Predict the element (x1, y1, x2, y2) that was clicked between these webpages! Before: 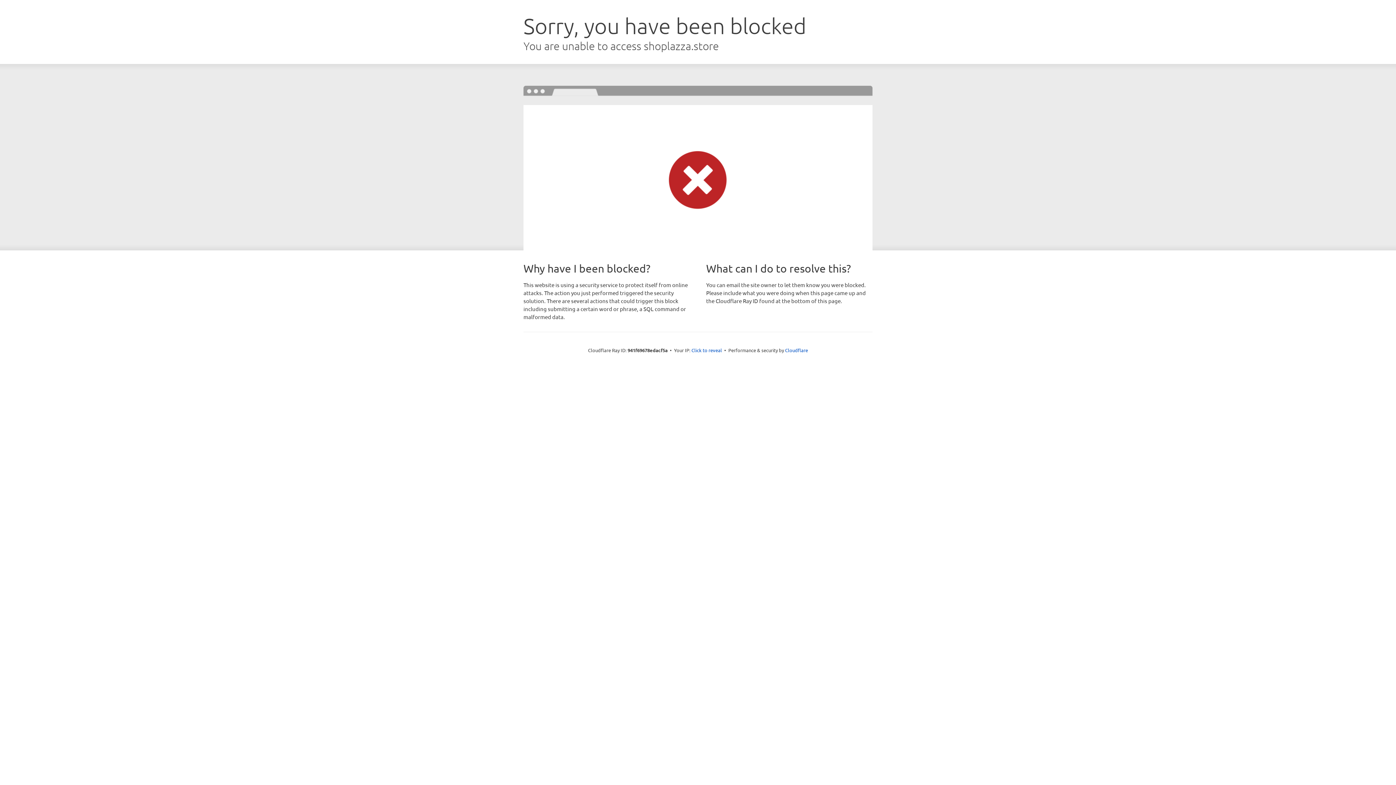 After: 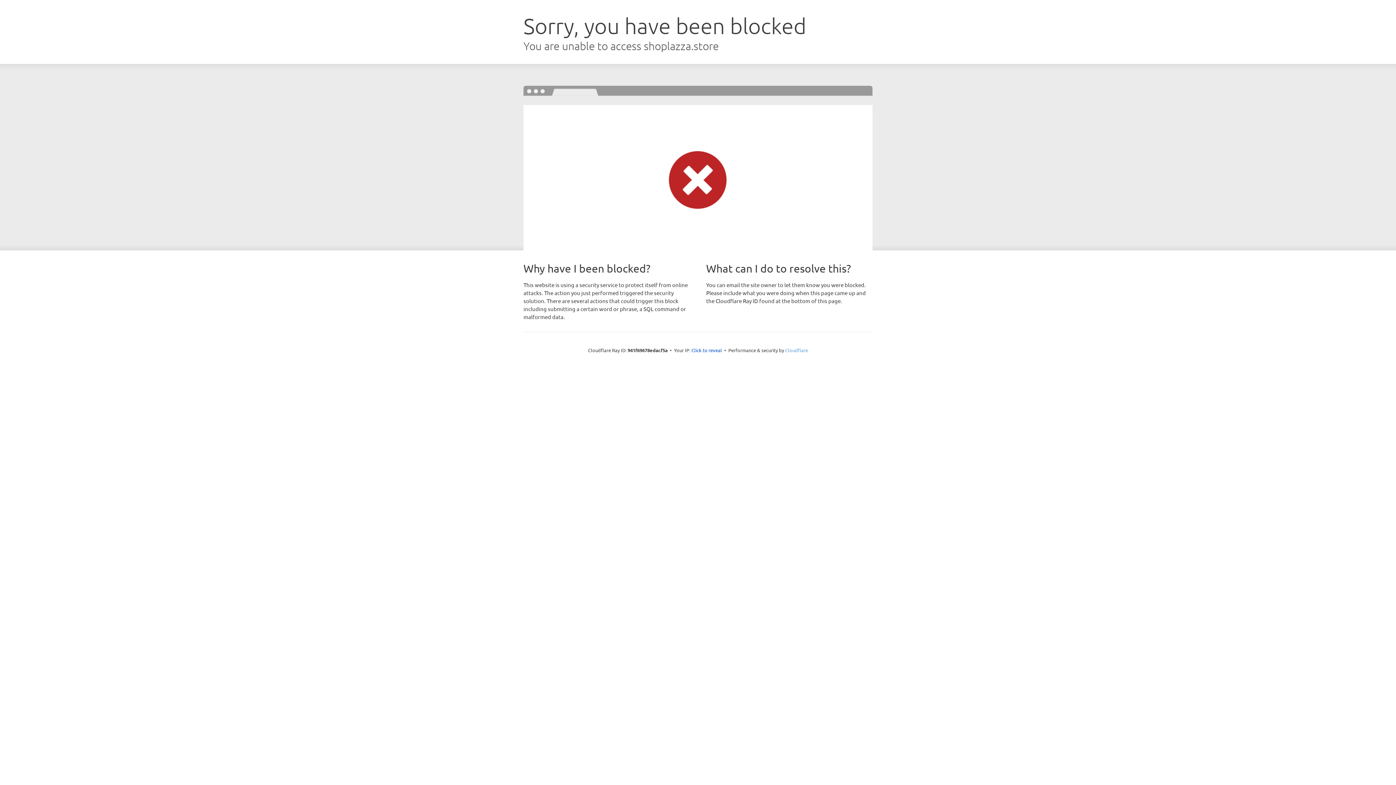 Action: label: Cloudflare bbox: (785, 347, 808, 353)